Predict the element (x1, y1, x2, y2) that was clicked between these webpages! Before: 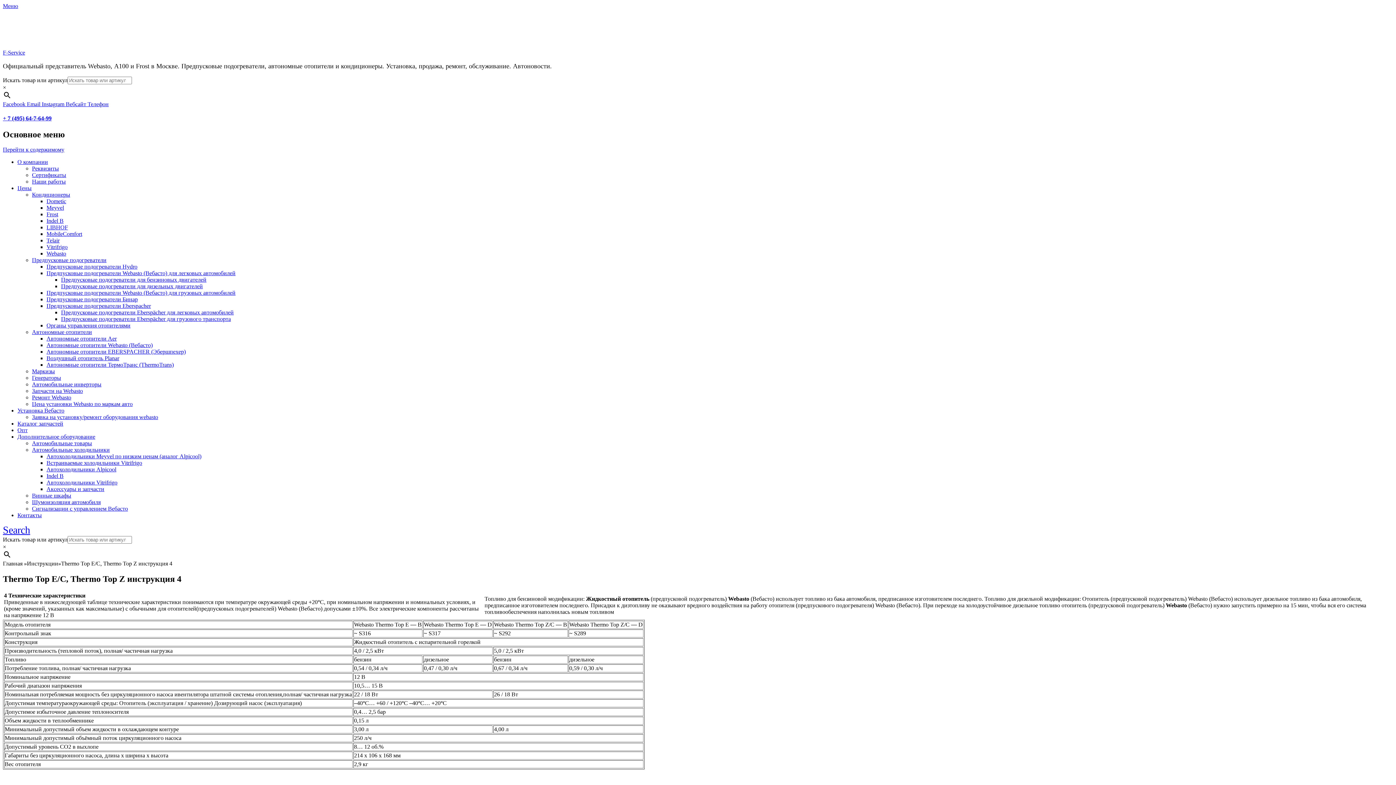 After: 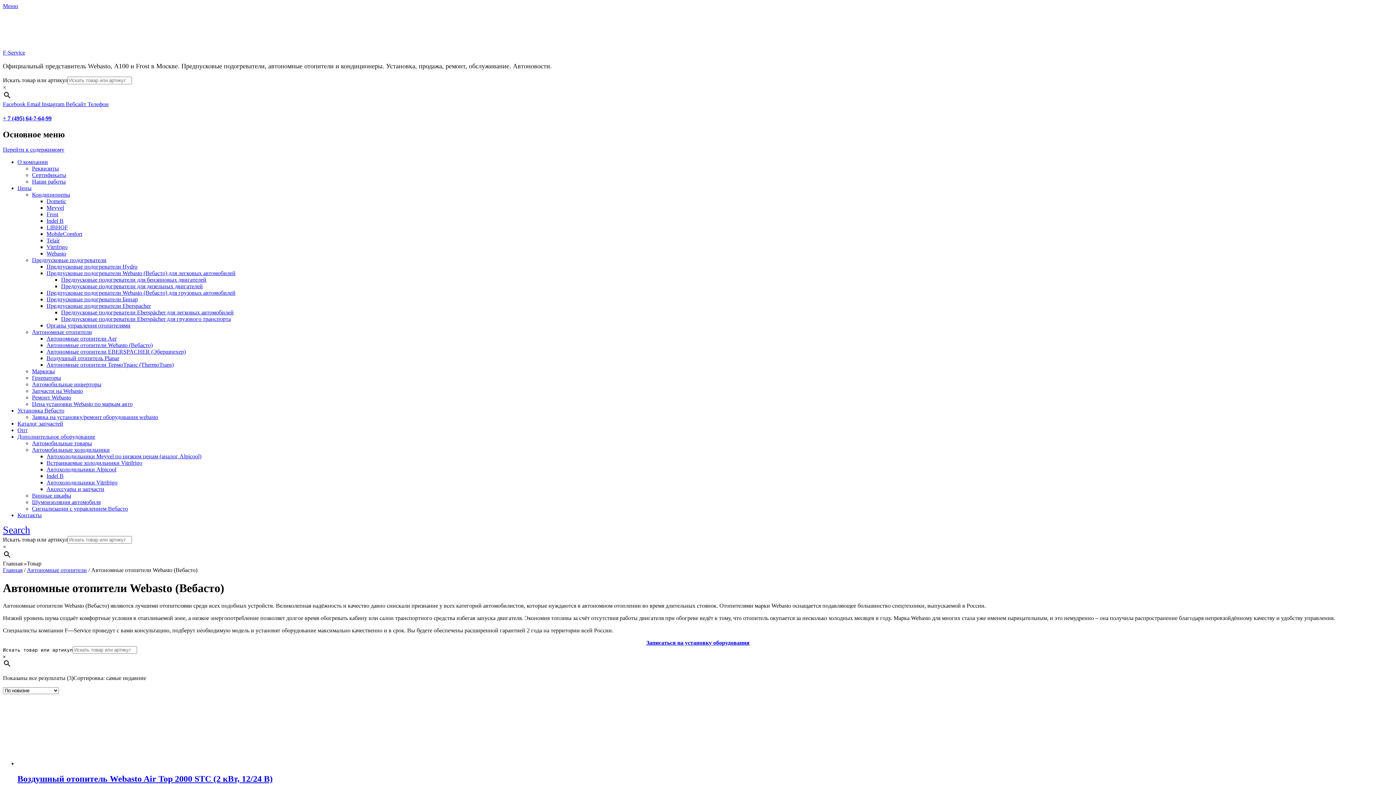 Action: bbox: (46, 342, 152, 348) label: Автономные отопители Webasto (Вебасто)